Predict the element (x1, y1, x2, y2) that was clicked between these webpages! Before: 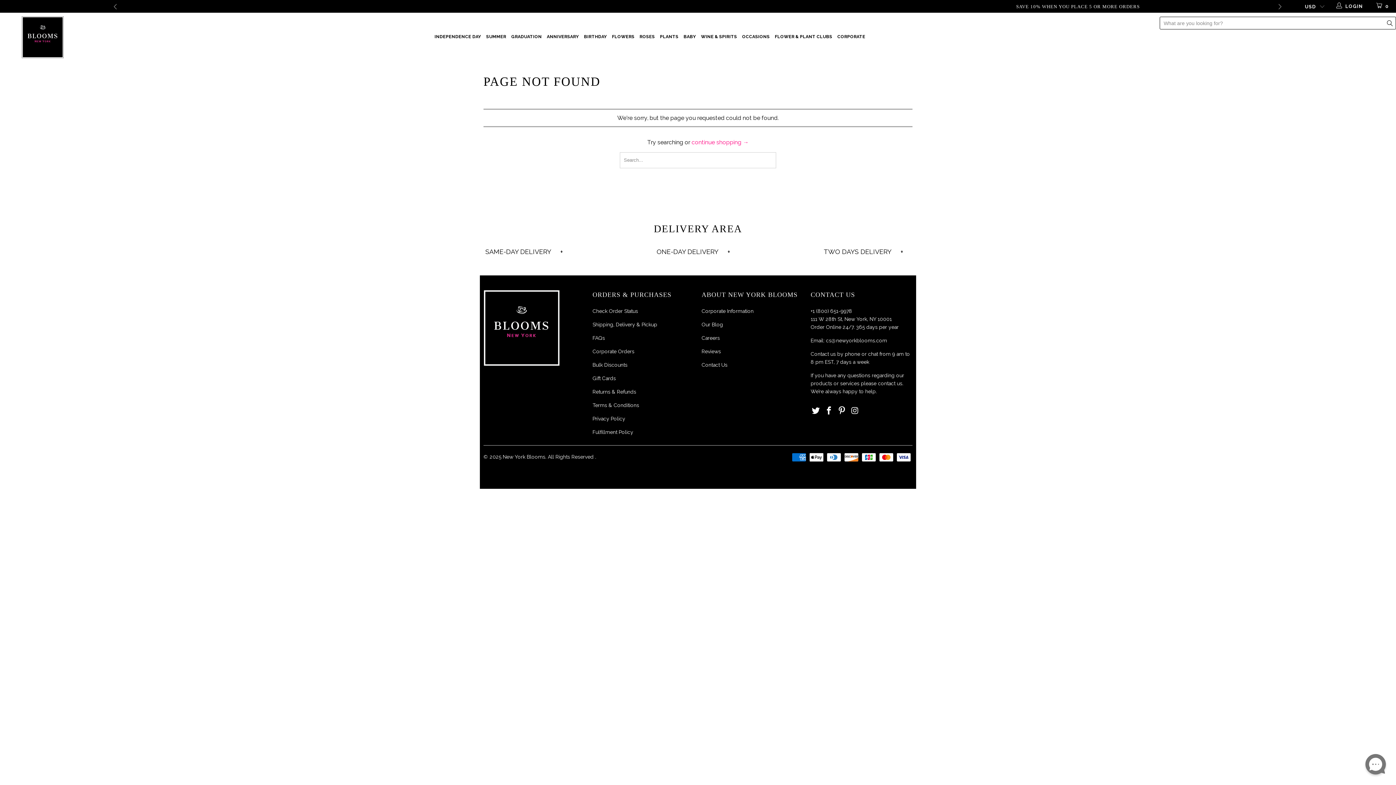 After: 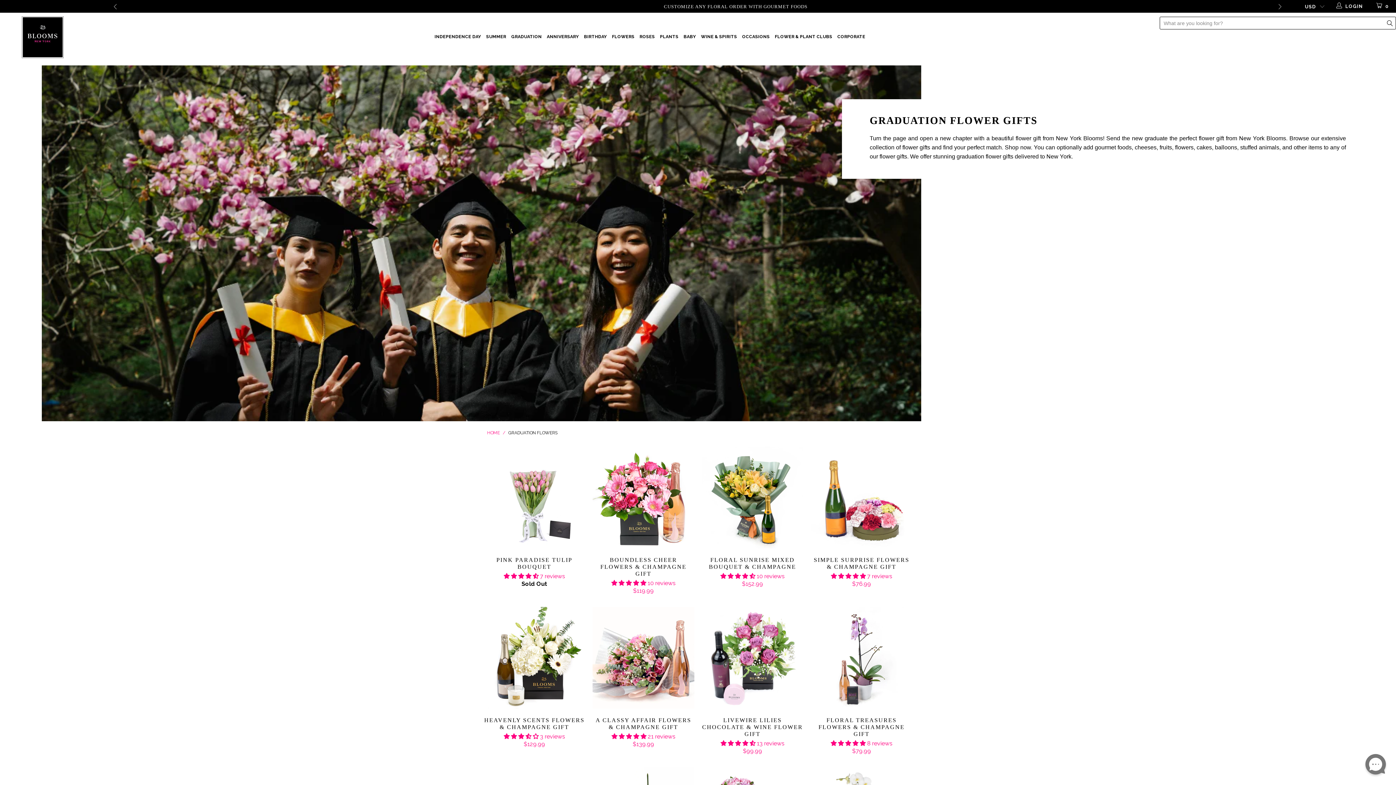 Action: bbox: (511, 28, 541, 46) label: GRADUATION